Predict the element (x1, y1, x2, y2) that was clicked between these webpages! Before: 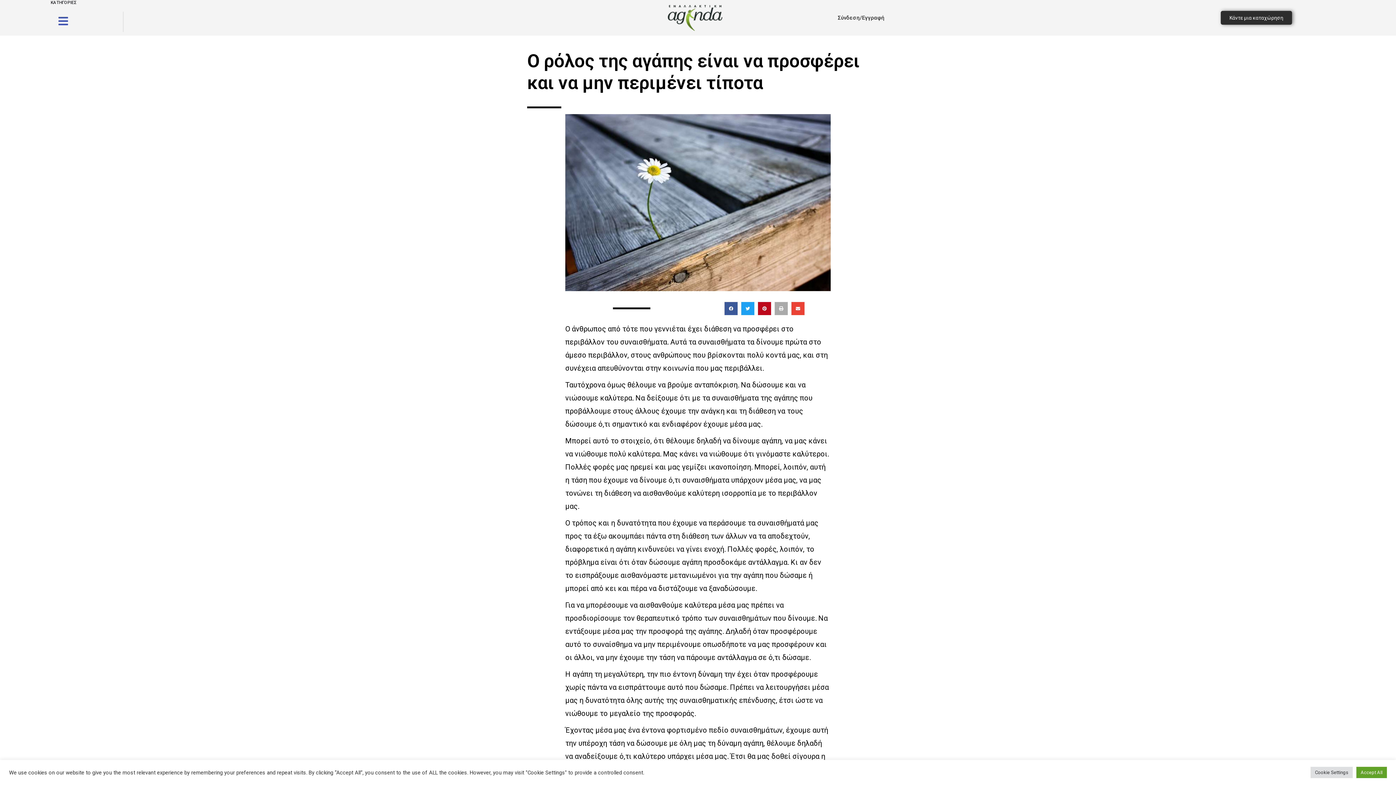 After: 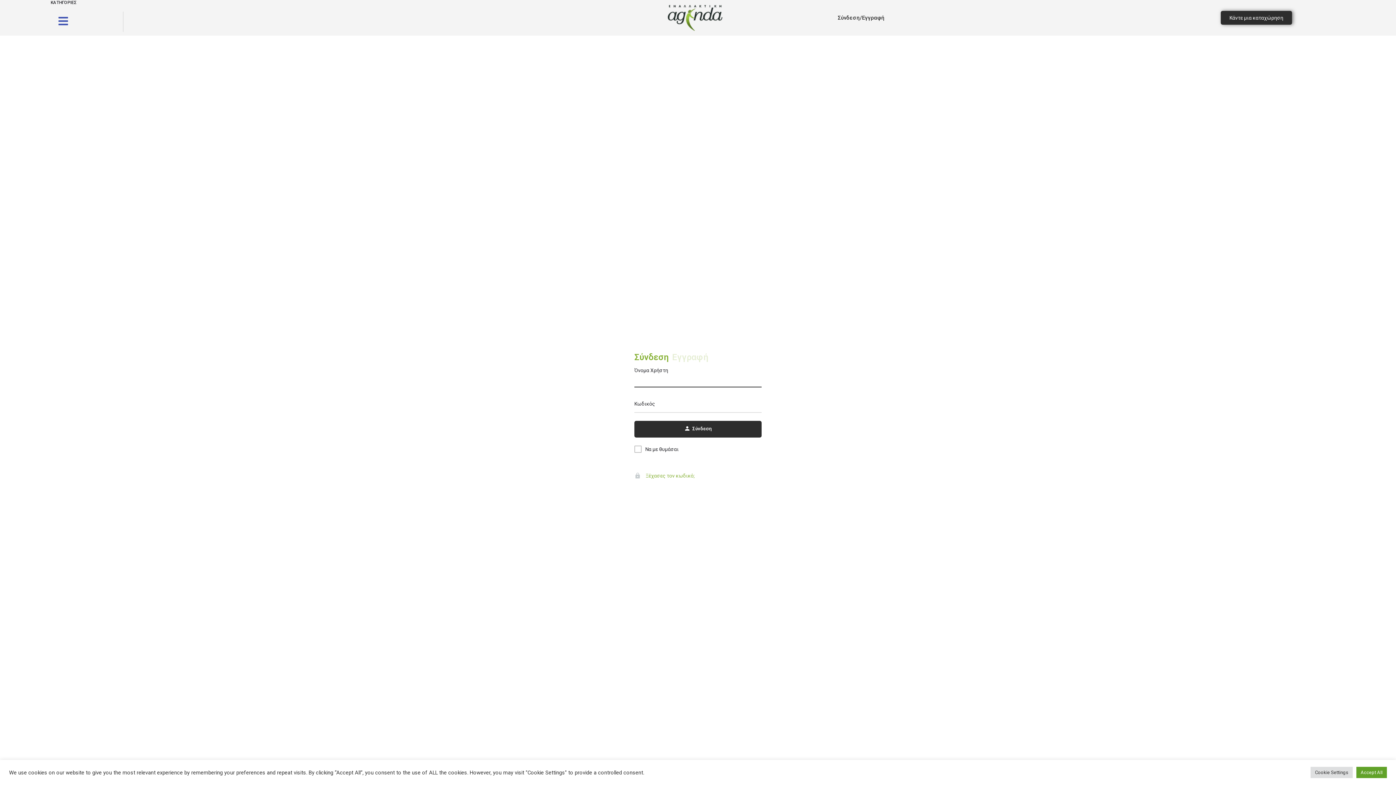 Action: bbox: (835, 4, 886, 31) label: Σύνδεση/Εγγραφή